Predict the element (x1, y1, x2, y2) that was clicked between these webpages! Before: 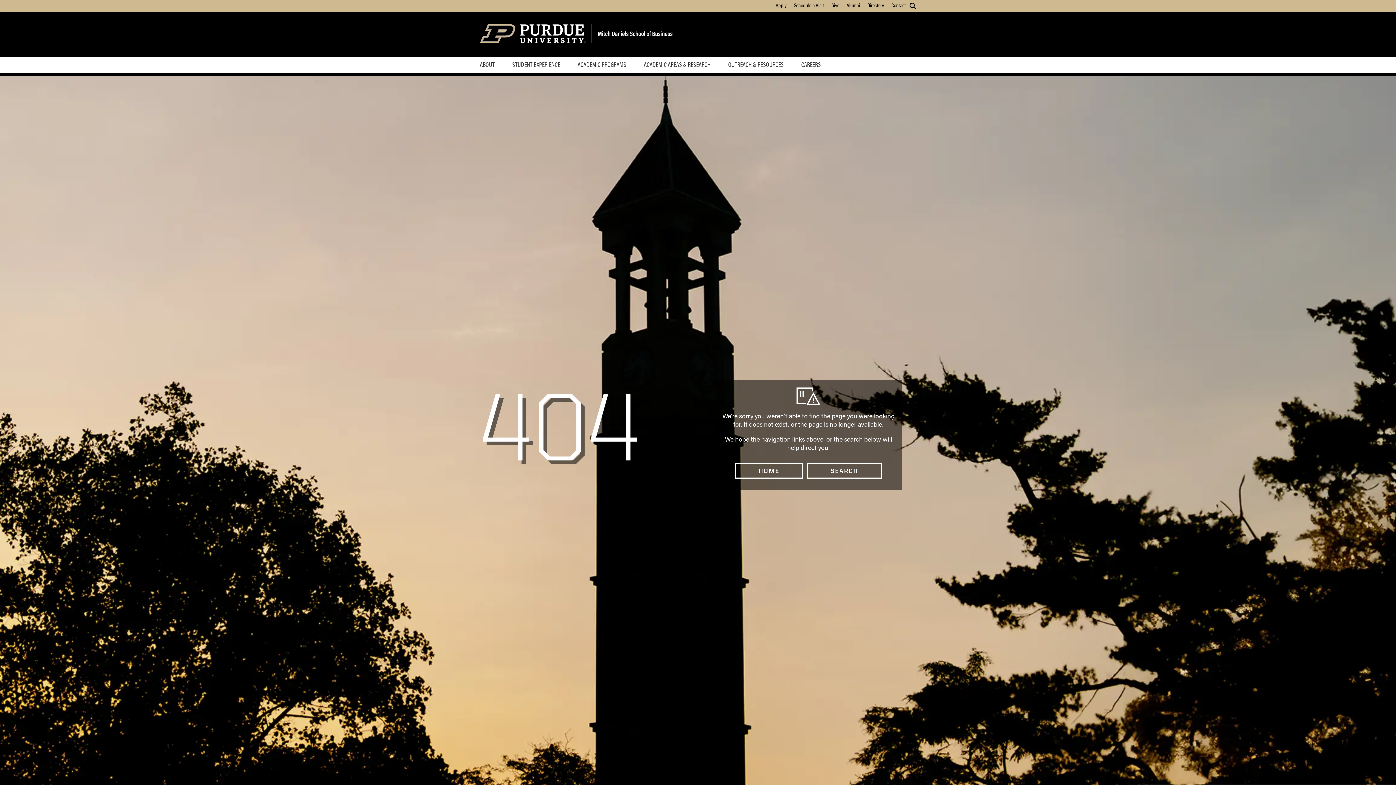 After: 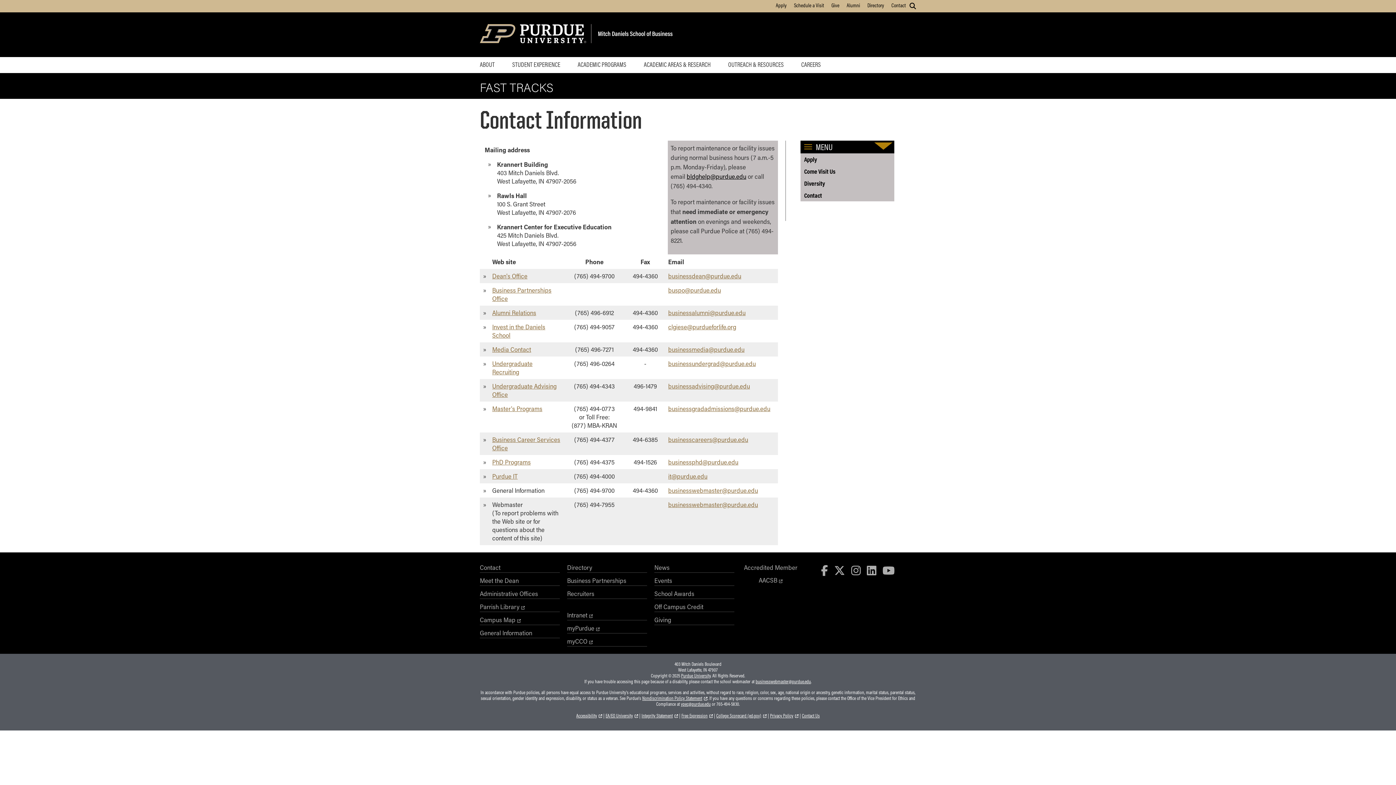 Action: label: Contact bbox: (891, 1, 906, 8)